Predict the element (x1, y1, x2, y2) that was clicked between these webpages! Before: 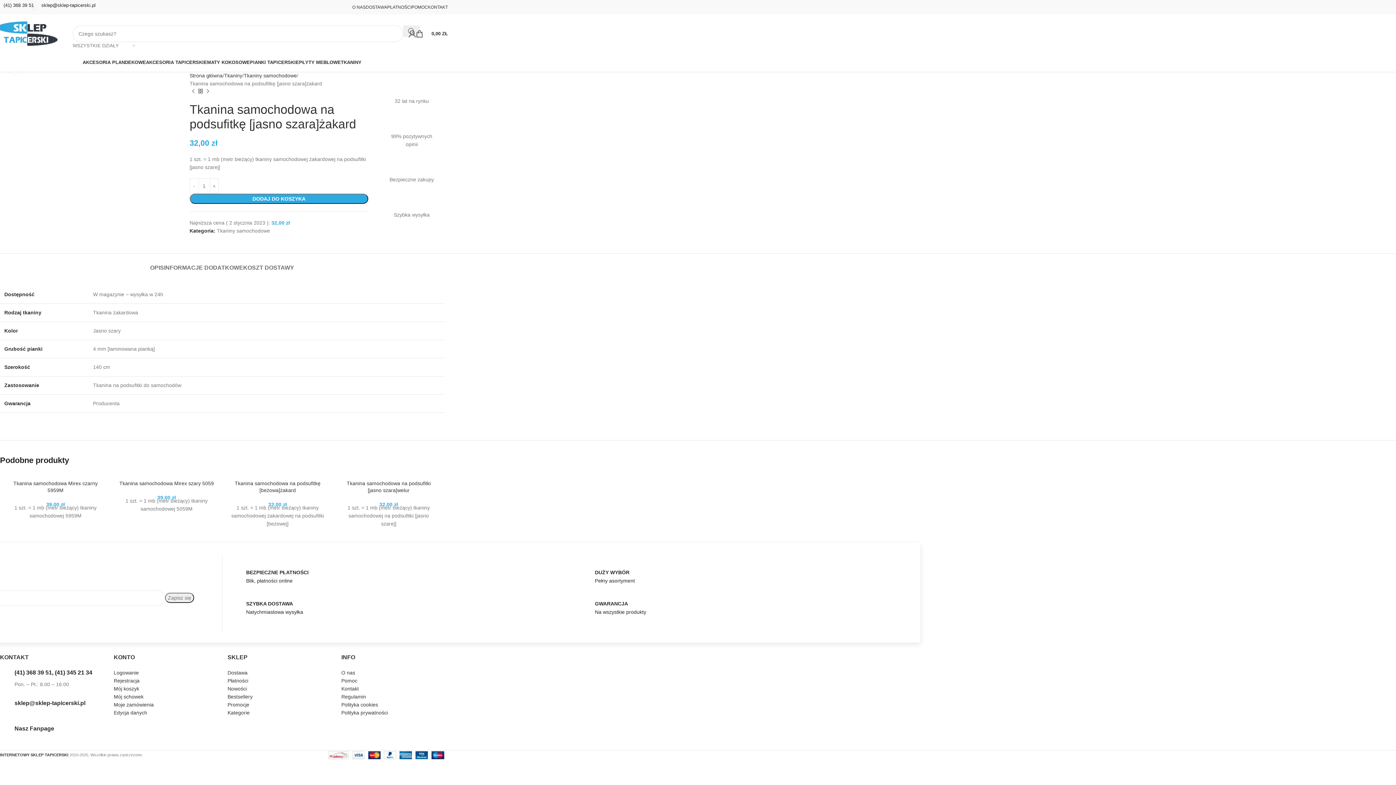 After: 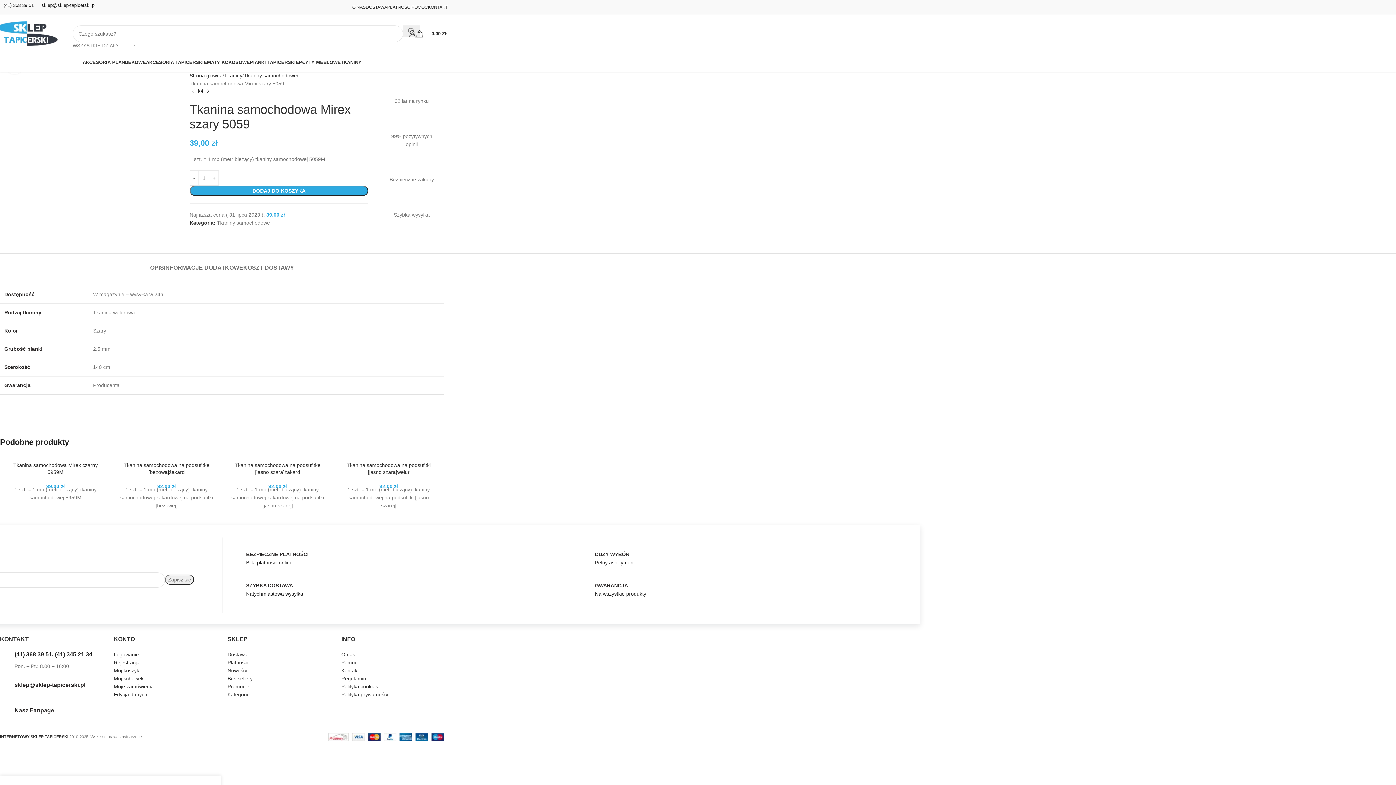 Action: label: Tkanina samochodowa Mirex szary 5059 bbox: (119, 480, 213, 486)